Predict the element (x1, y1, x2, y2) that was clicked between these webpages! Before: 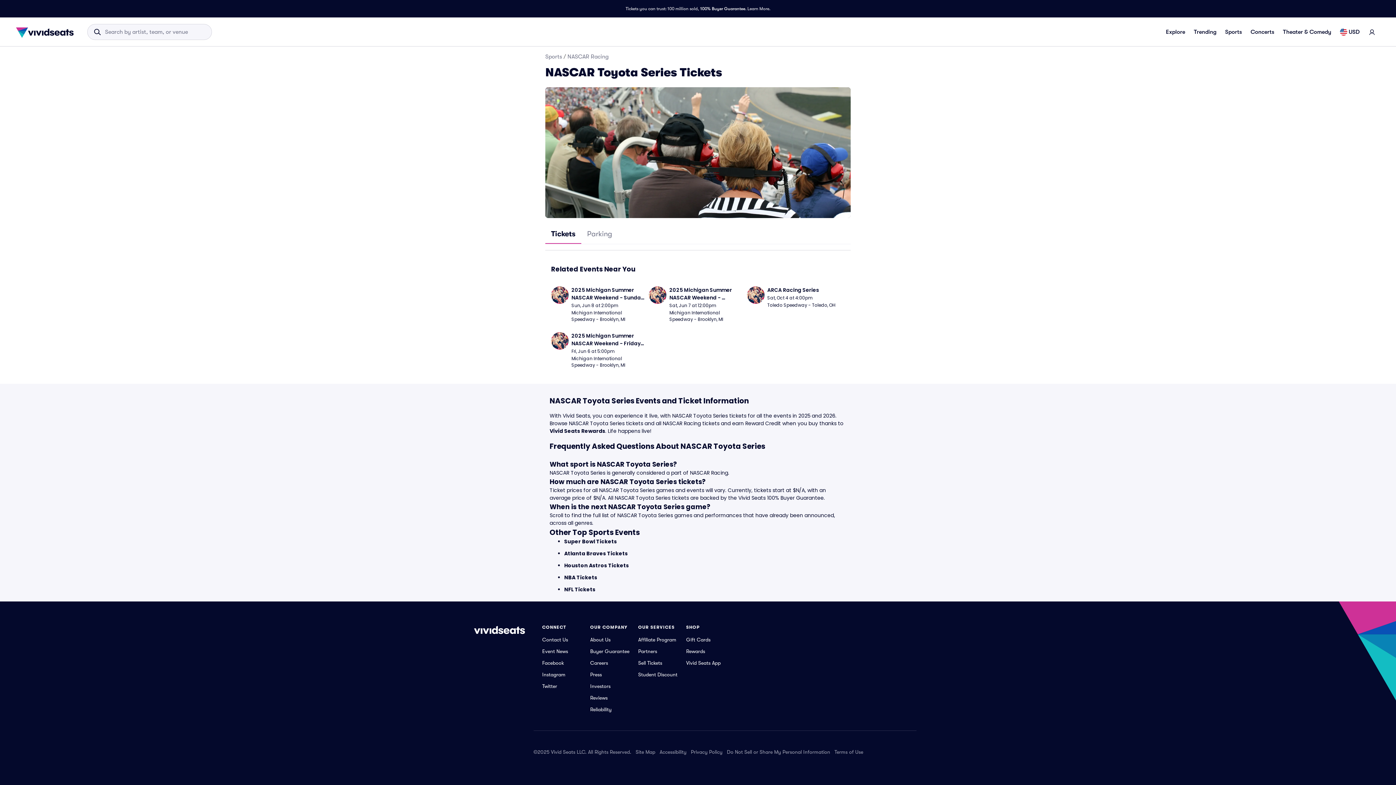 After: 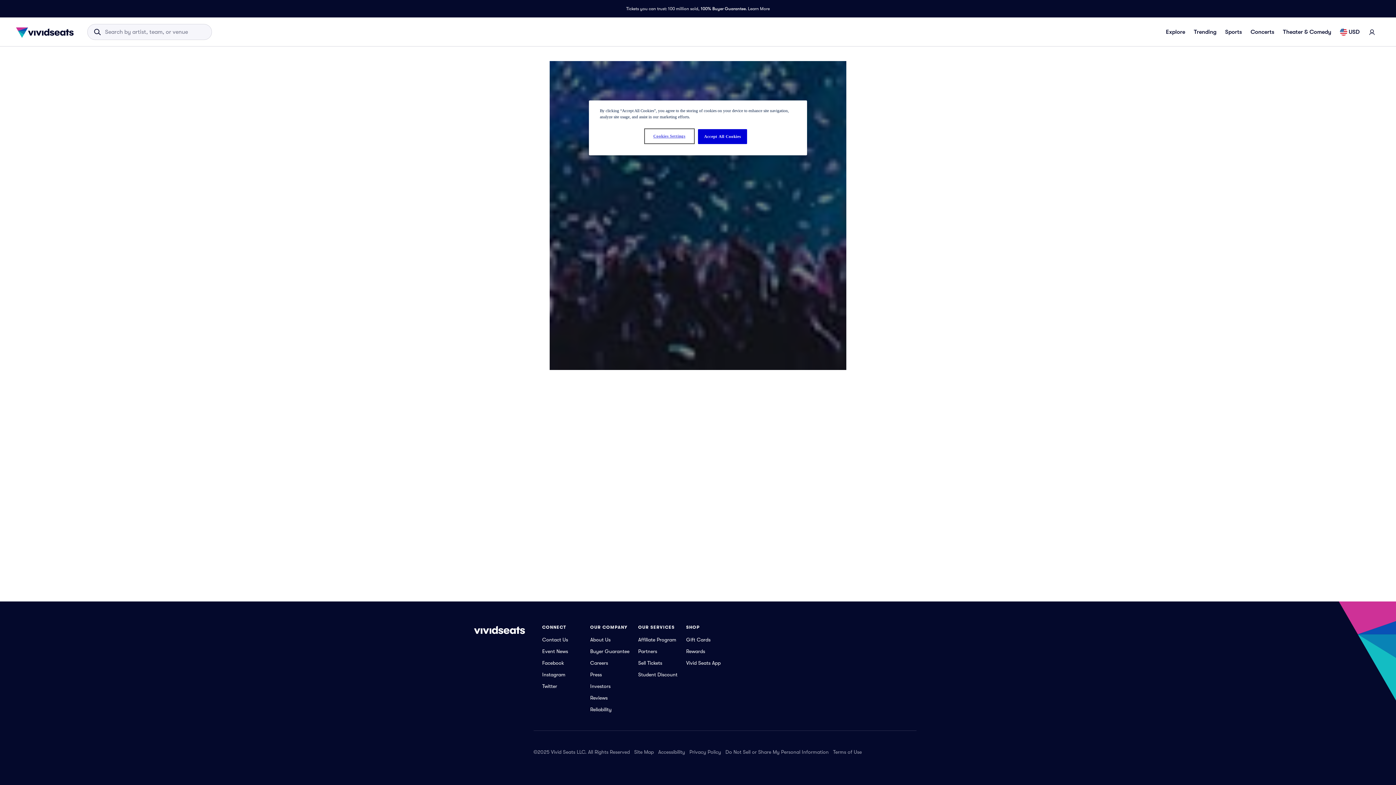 Action: bbox: (638, 671, 677, 678) label: Student Discount